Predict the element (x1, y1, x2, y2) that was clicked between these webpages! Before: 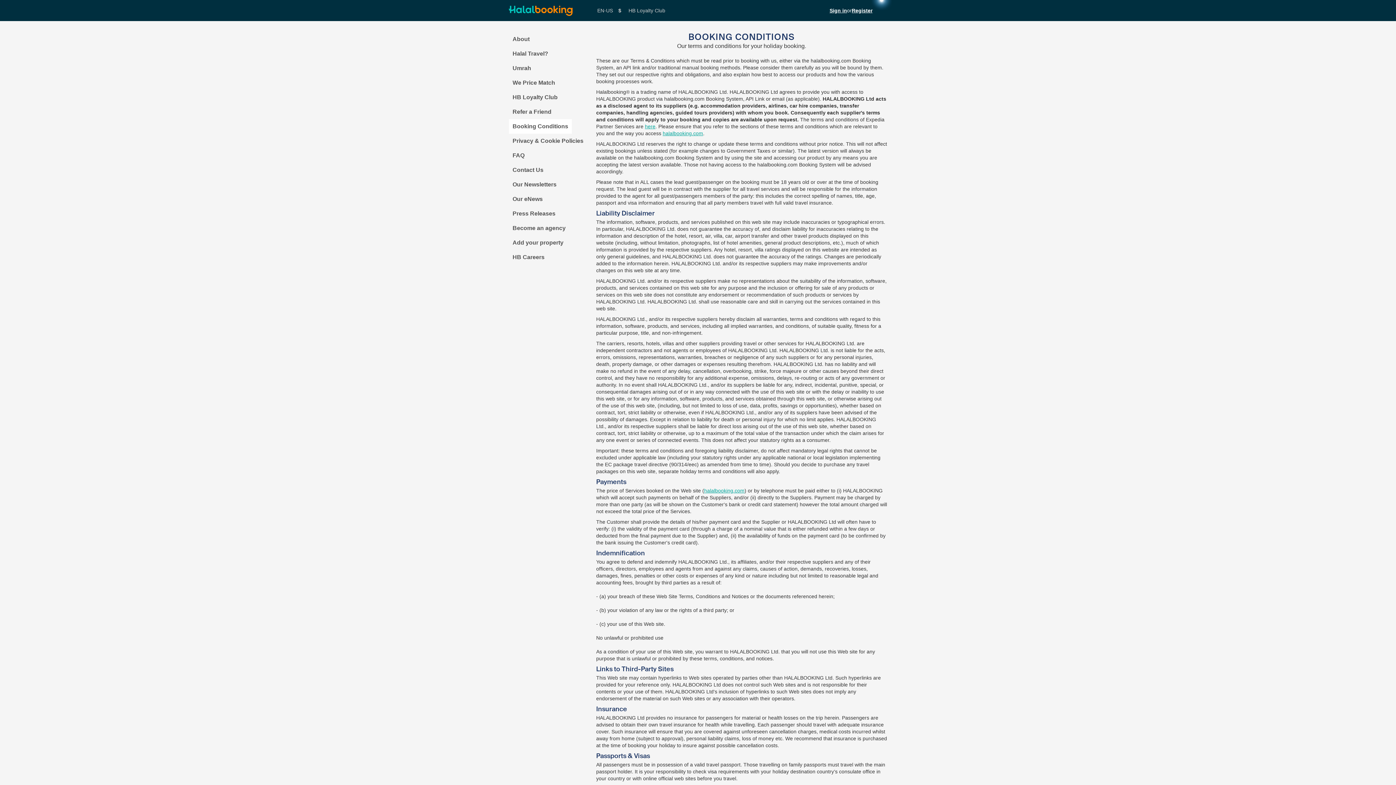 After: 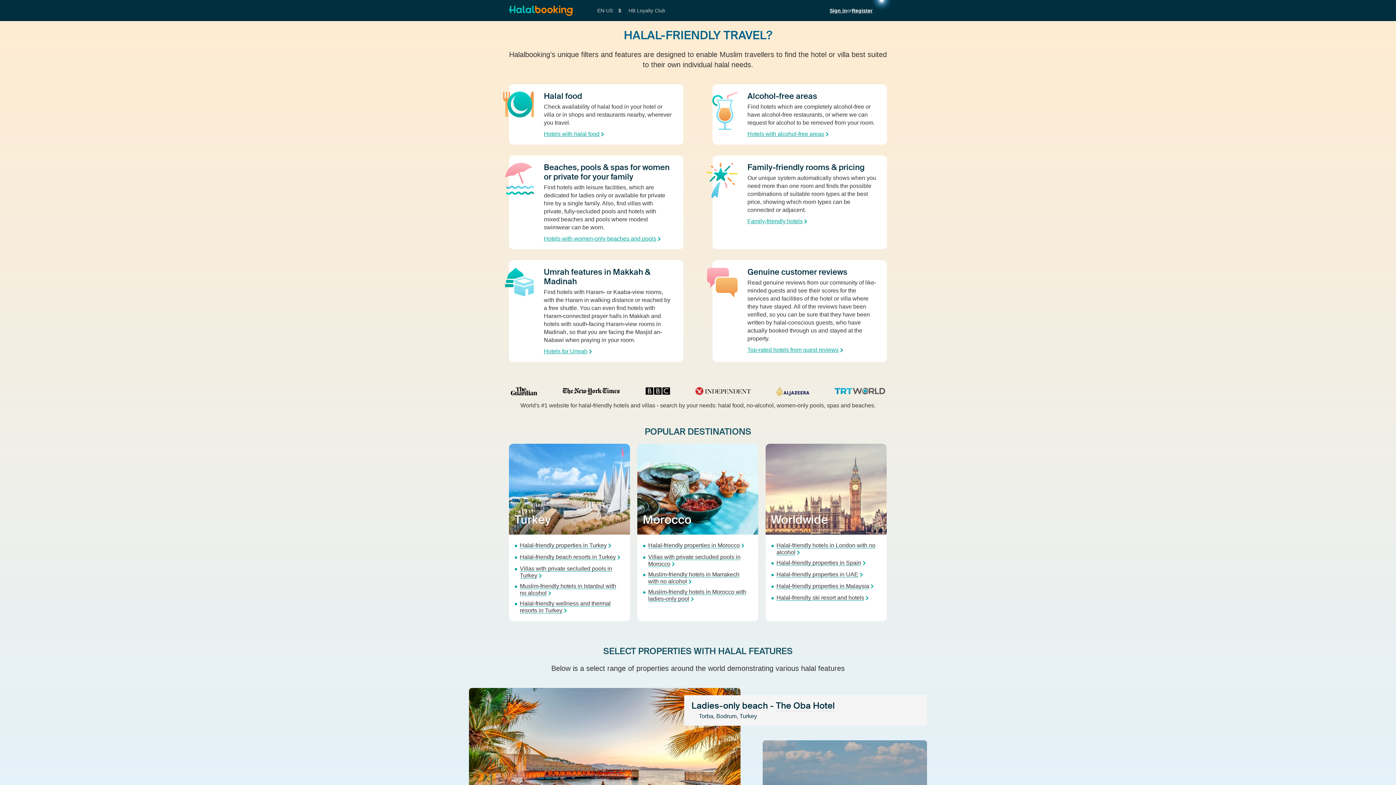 Action: bbox: (509, 46, 552, 61) label: Halal Travel?